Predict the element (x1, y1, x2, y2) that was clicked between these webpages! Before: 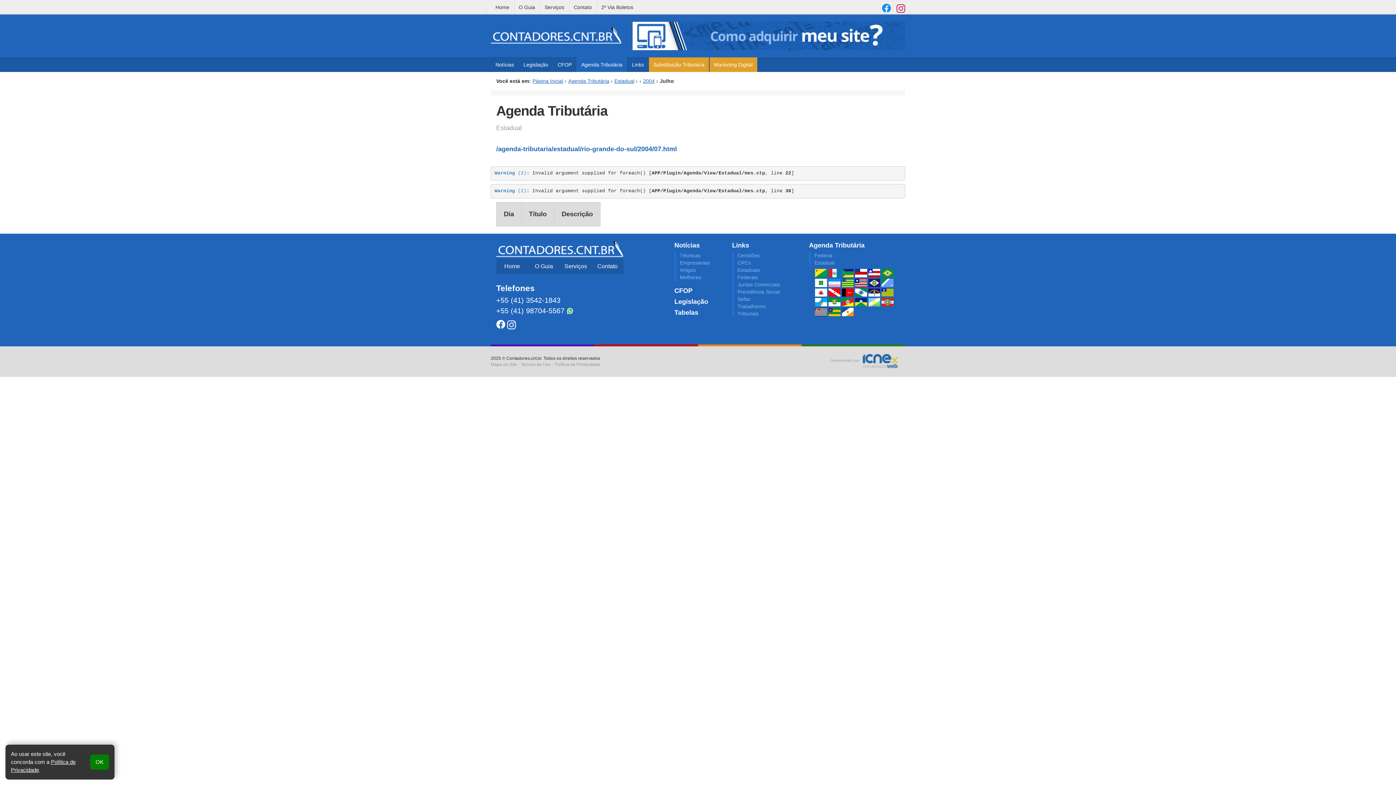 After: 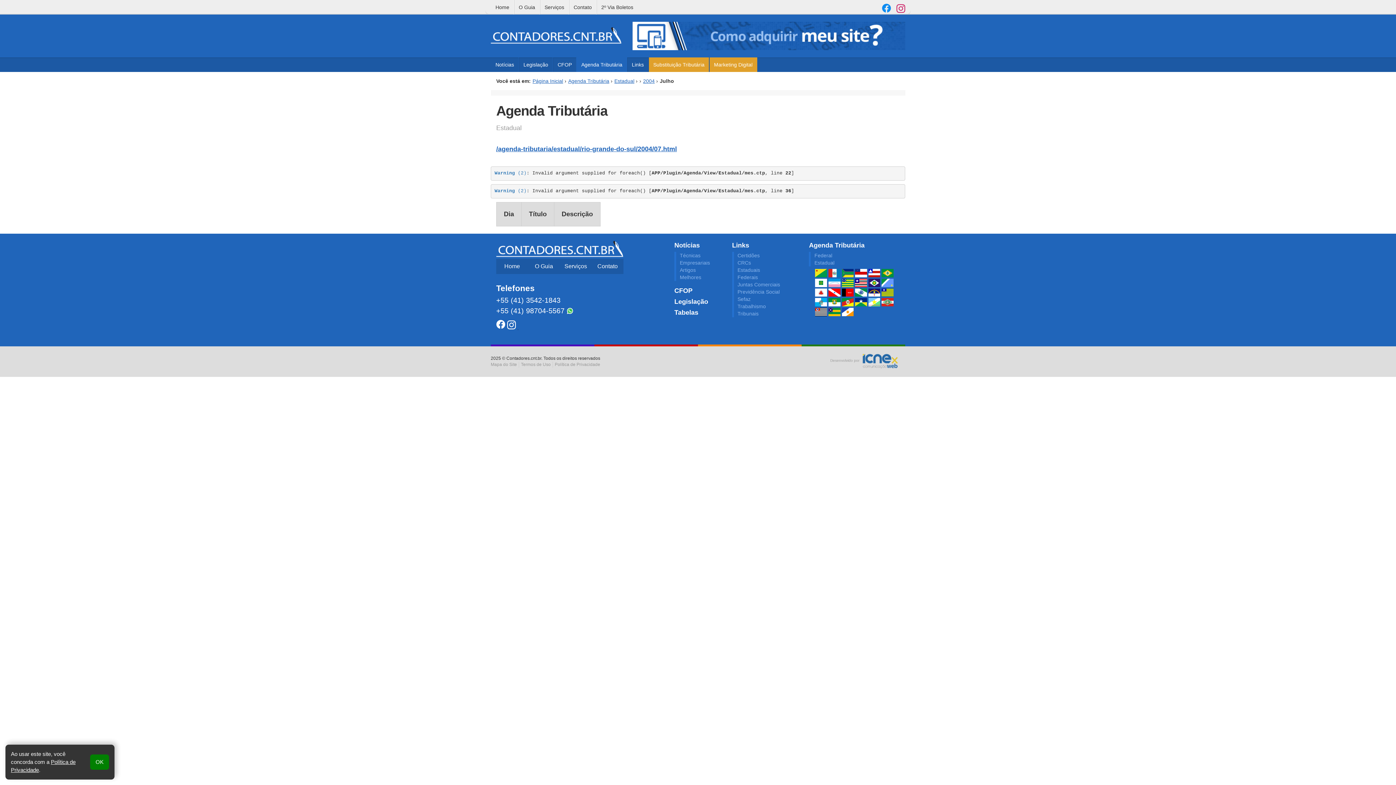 Action: label: /agenda-tributaria/estadual/rio-grande-do-sul/2004/07.html bbox: (496, 145, 677, 152)